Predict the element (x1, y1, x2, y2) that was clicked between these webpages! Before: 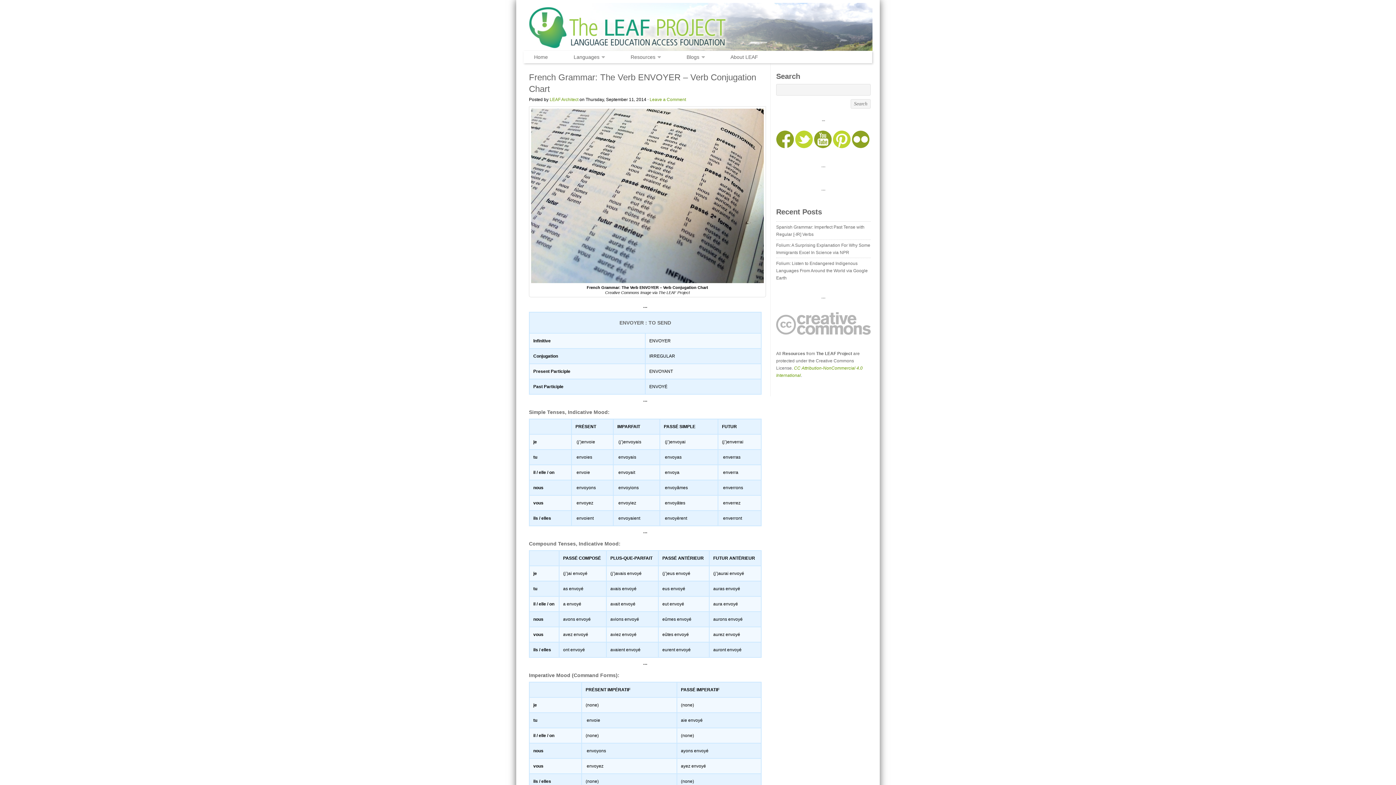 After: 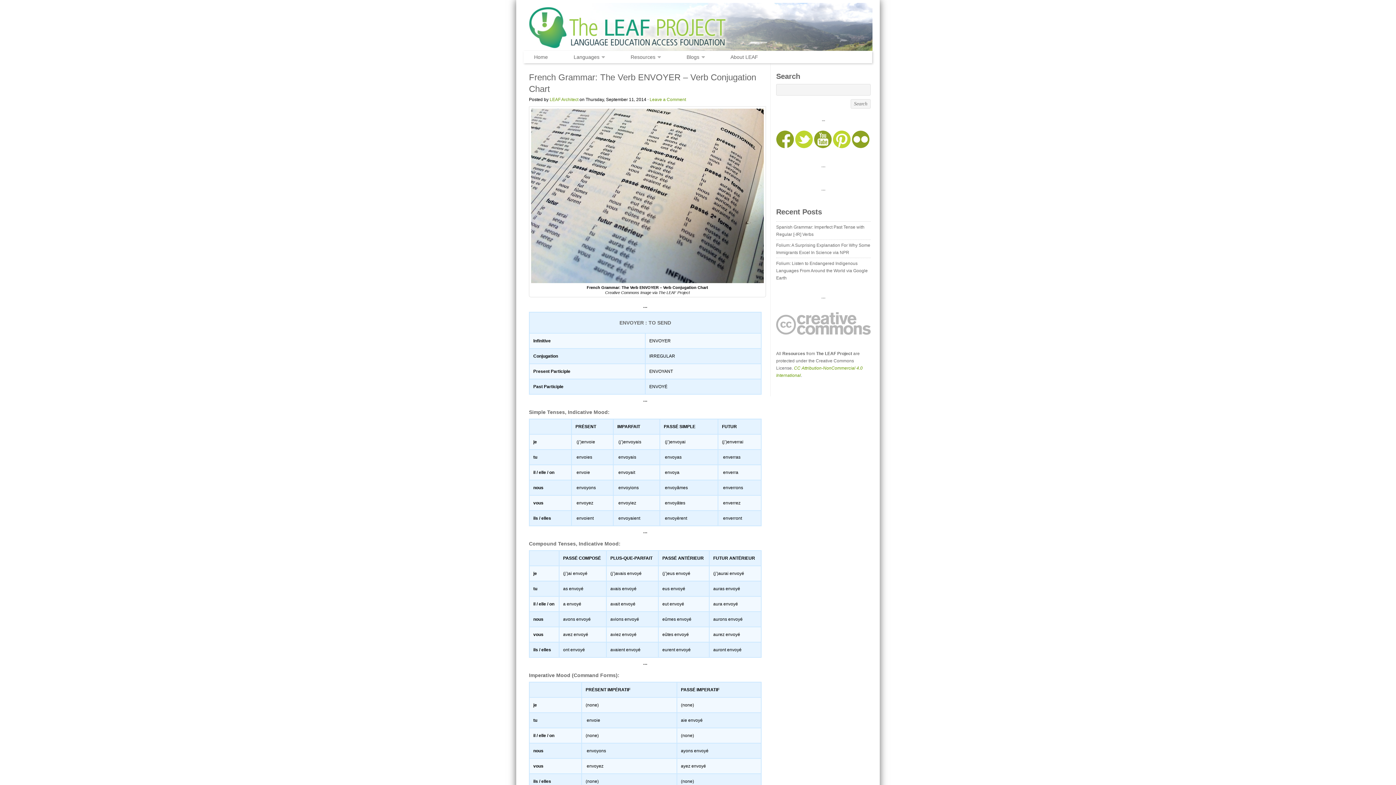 Action: bbox: (776, 144, 794, 149)